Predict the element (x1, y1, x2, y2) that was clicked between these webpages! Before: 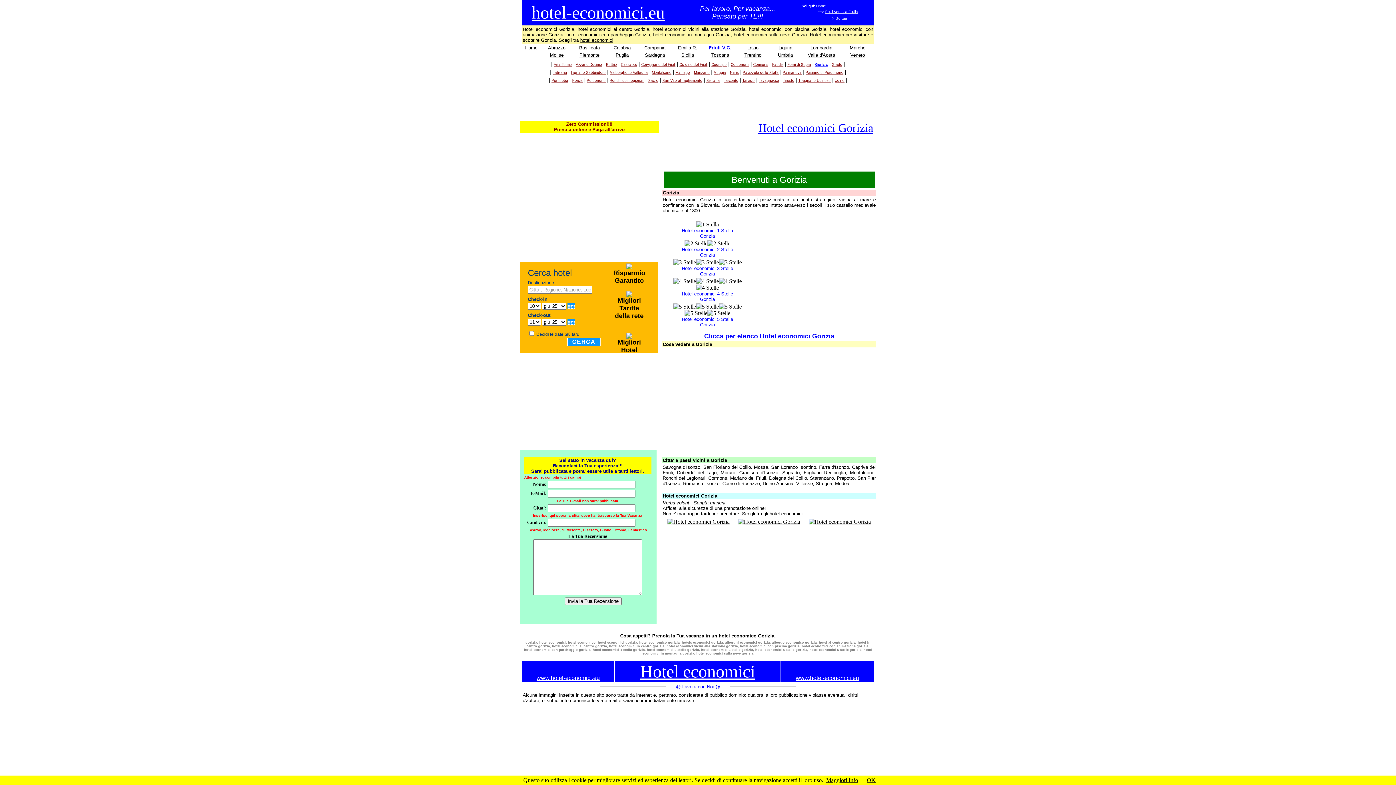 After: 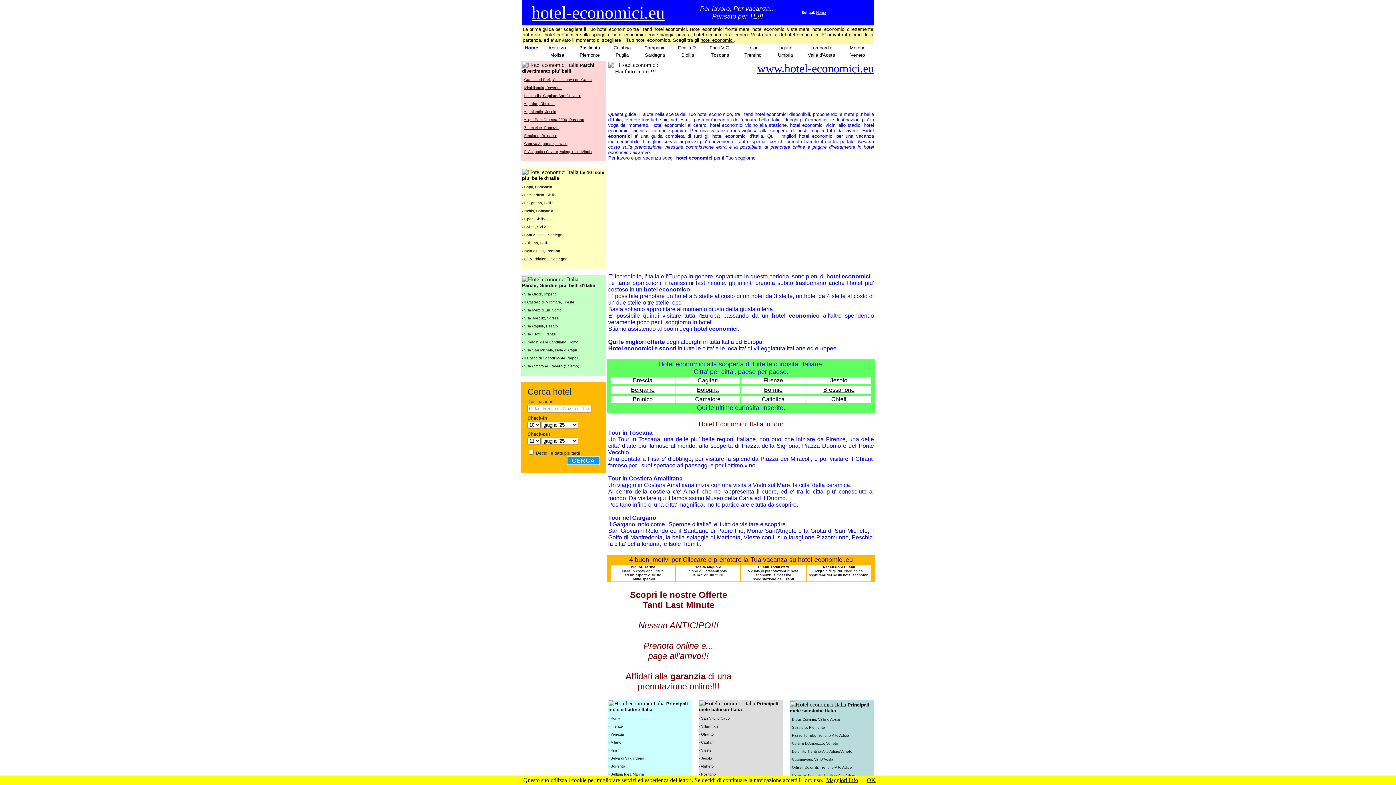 Action: label: www.hotel-economici.eu bbox: (781, 675, 873, 681)